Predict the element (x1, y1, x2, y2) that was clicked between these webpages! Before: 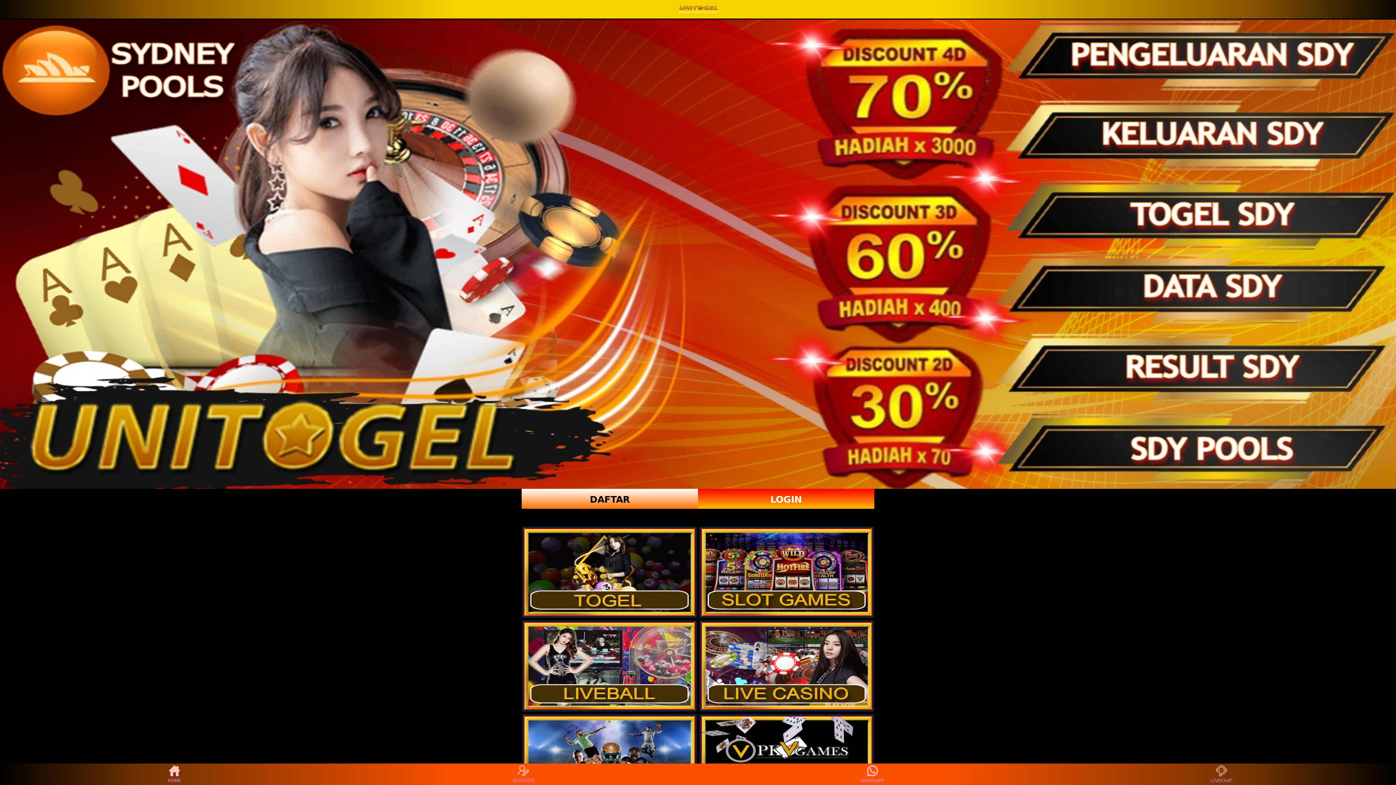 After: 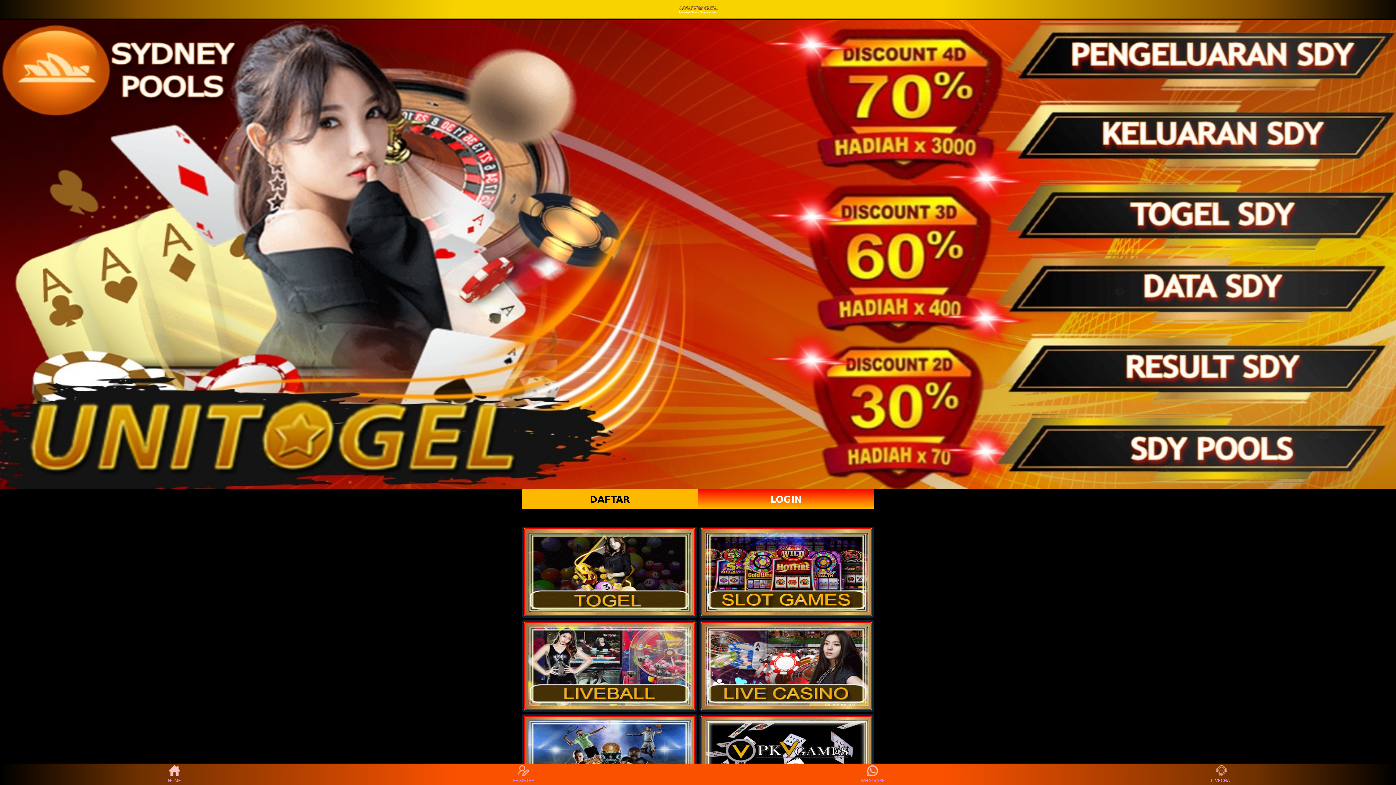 Action: label: DAFTAR bbox: (521, 489, 698, 509)